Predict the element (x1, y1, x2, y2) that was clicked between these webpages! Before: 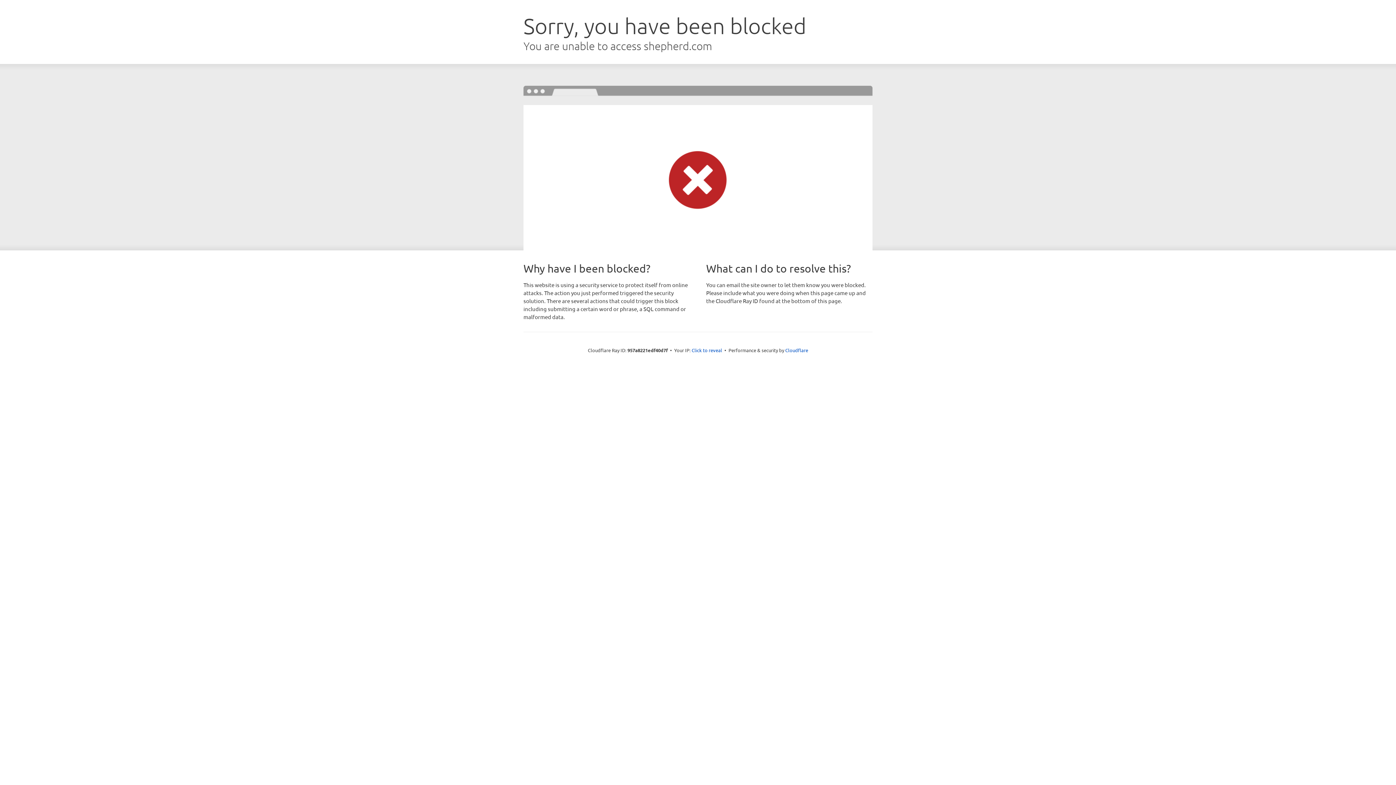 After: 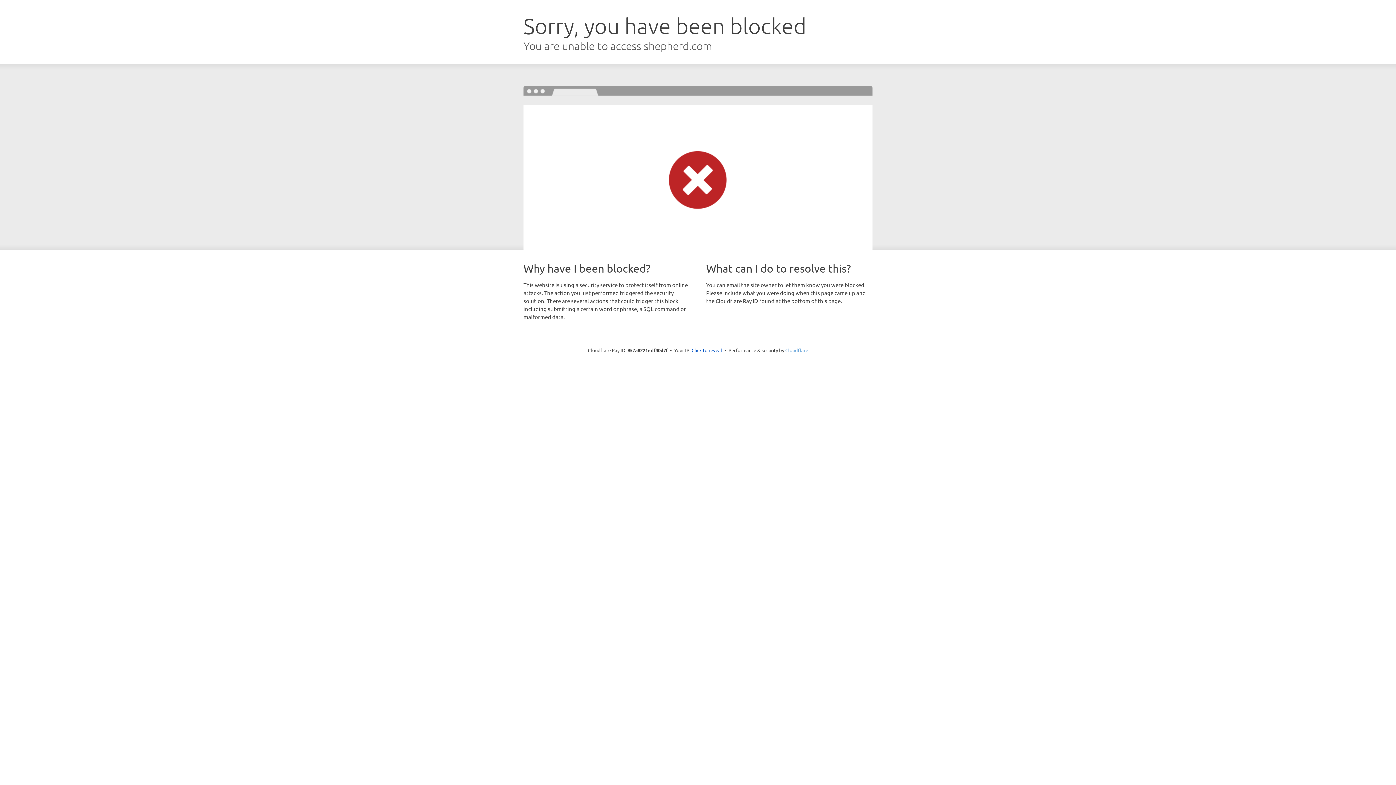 Action: label: Cloudflare bbox: (785, 347, 808, 353)